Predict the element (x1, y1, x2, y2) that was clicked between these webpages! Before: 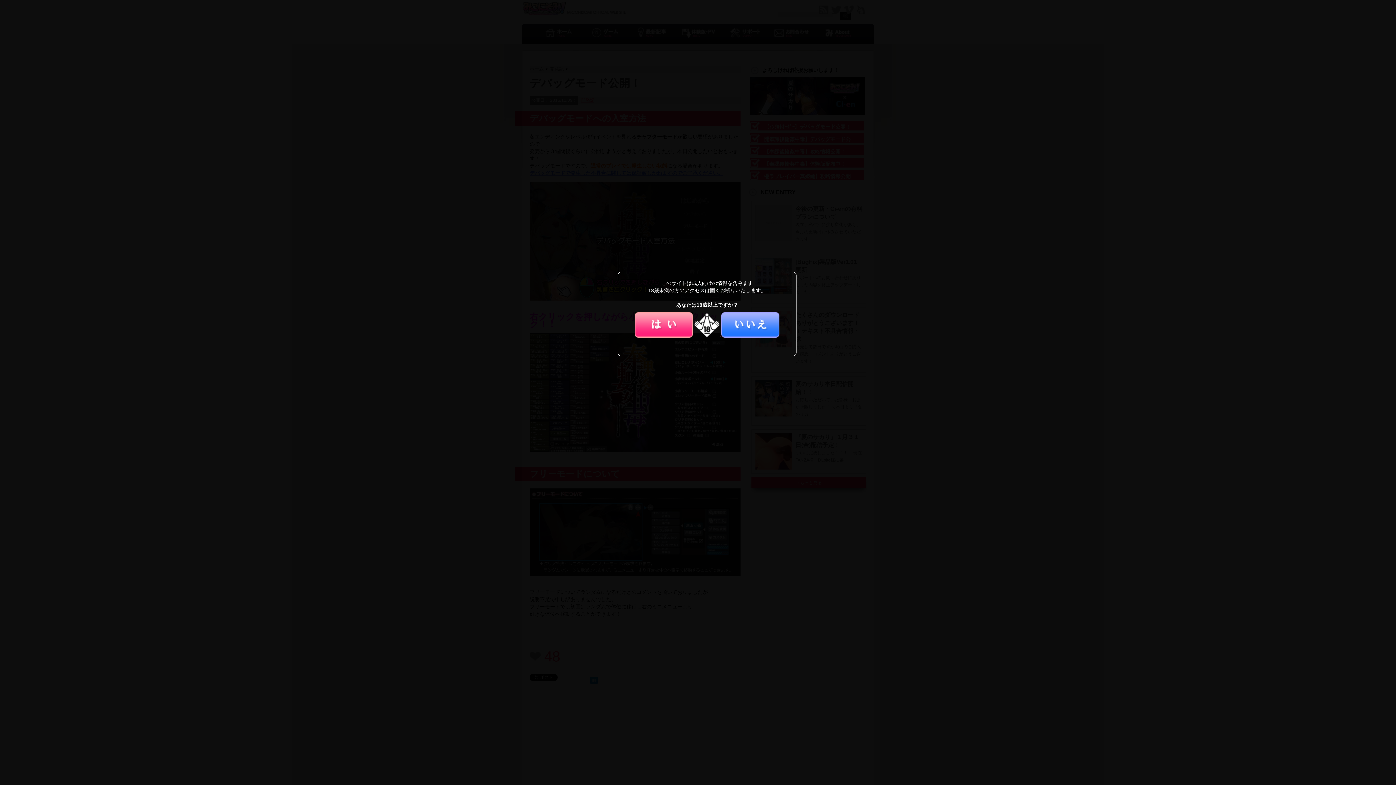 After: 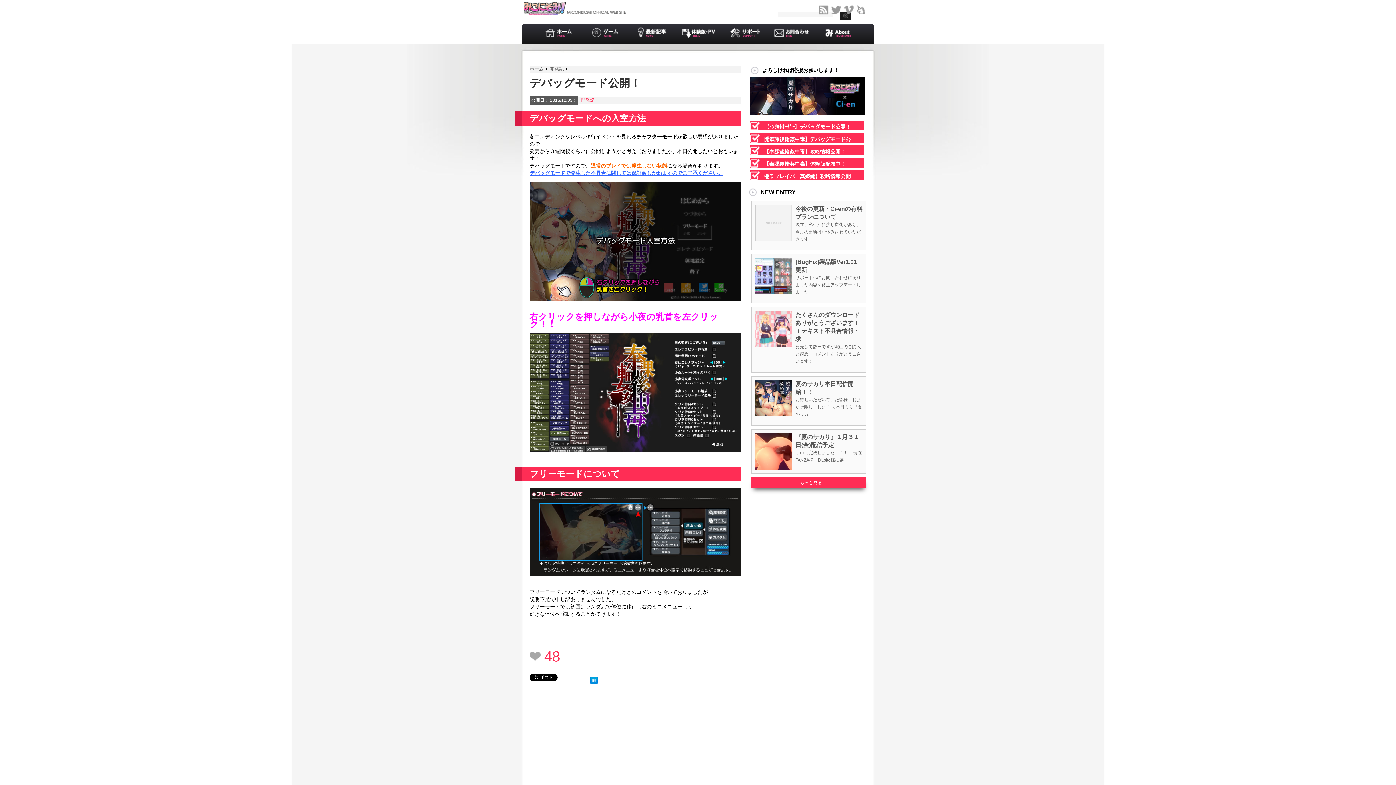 Action: bbox: (634, 331, 693, 337)